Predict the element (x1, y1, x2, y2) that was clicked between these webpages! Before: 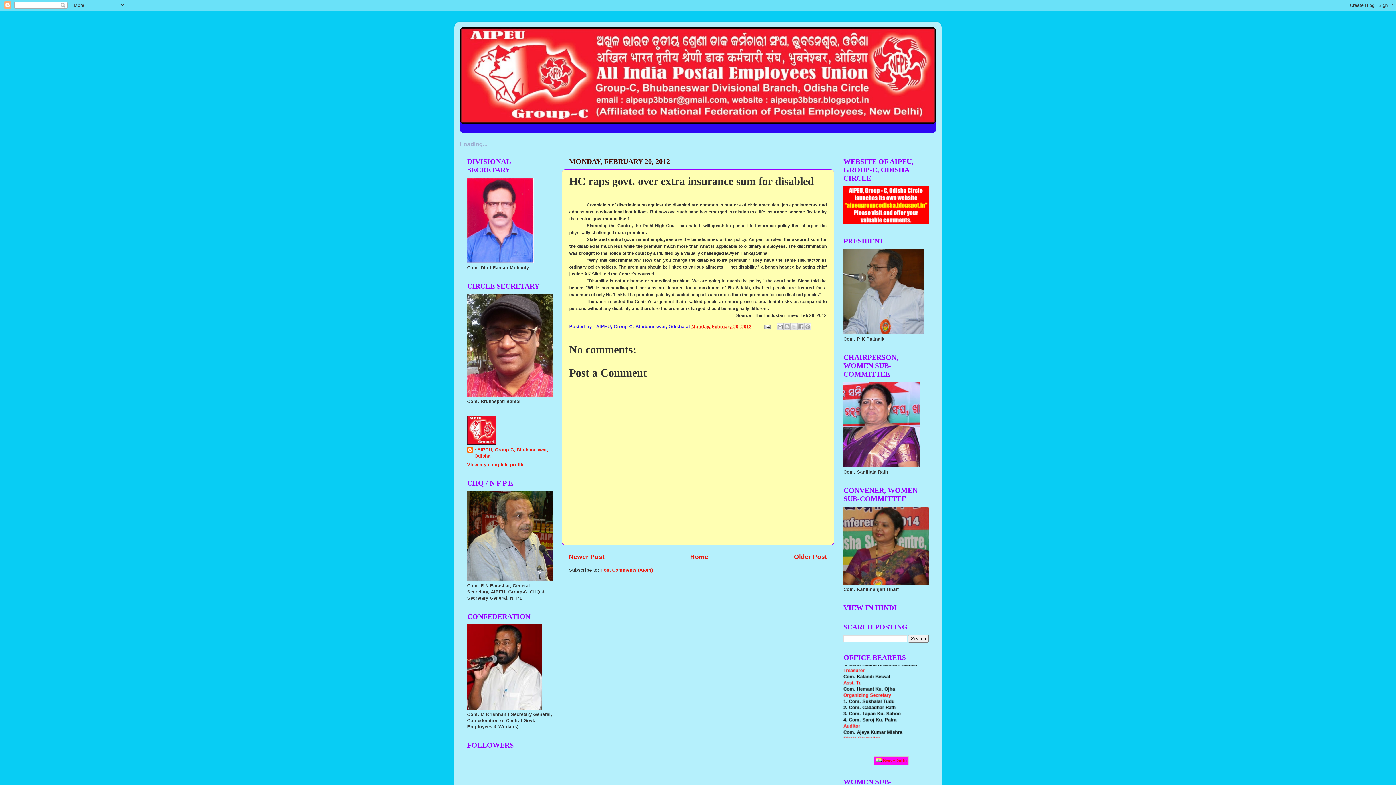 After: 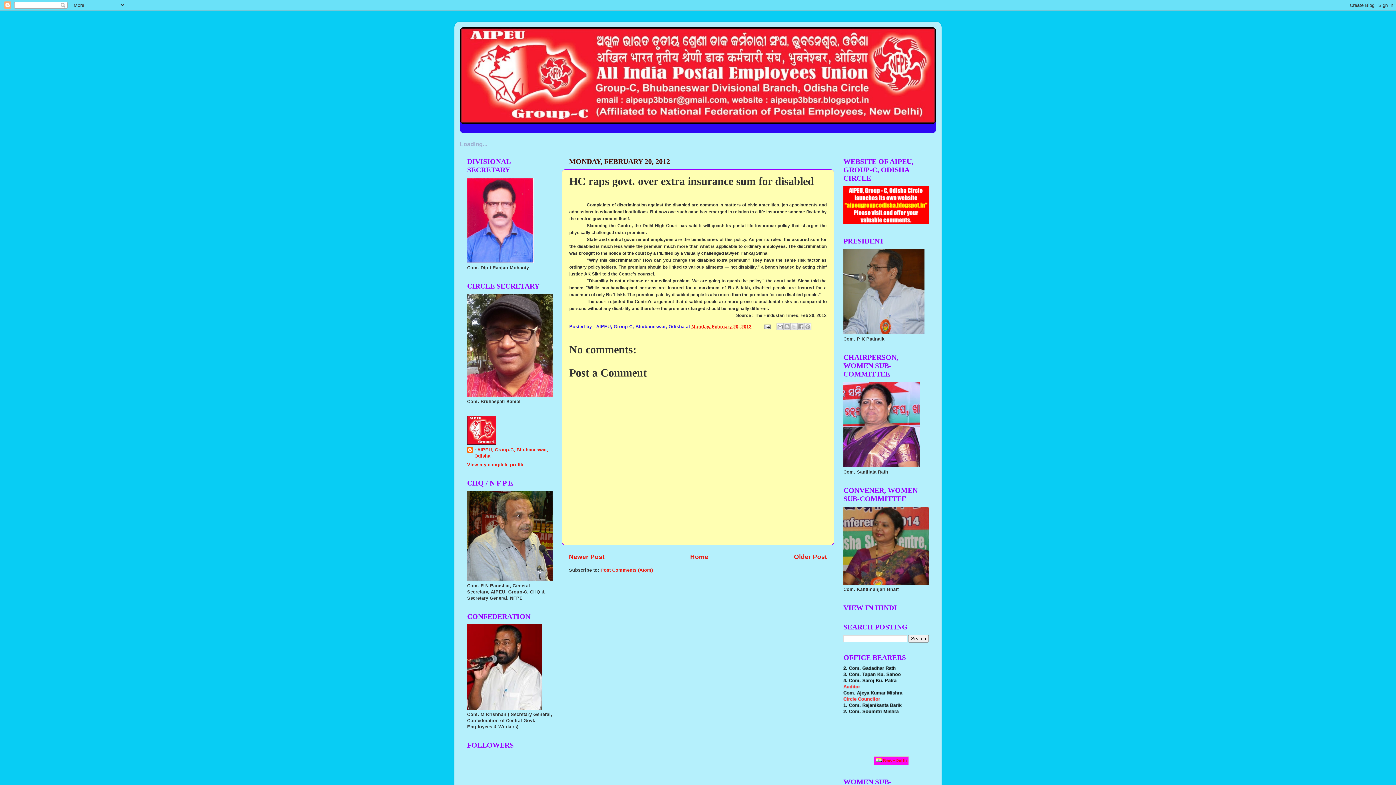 Action: bbox: (691, 324, 751, 329) label: Monday, February 20, 2012